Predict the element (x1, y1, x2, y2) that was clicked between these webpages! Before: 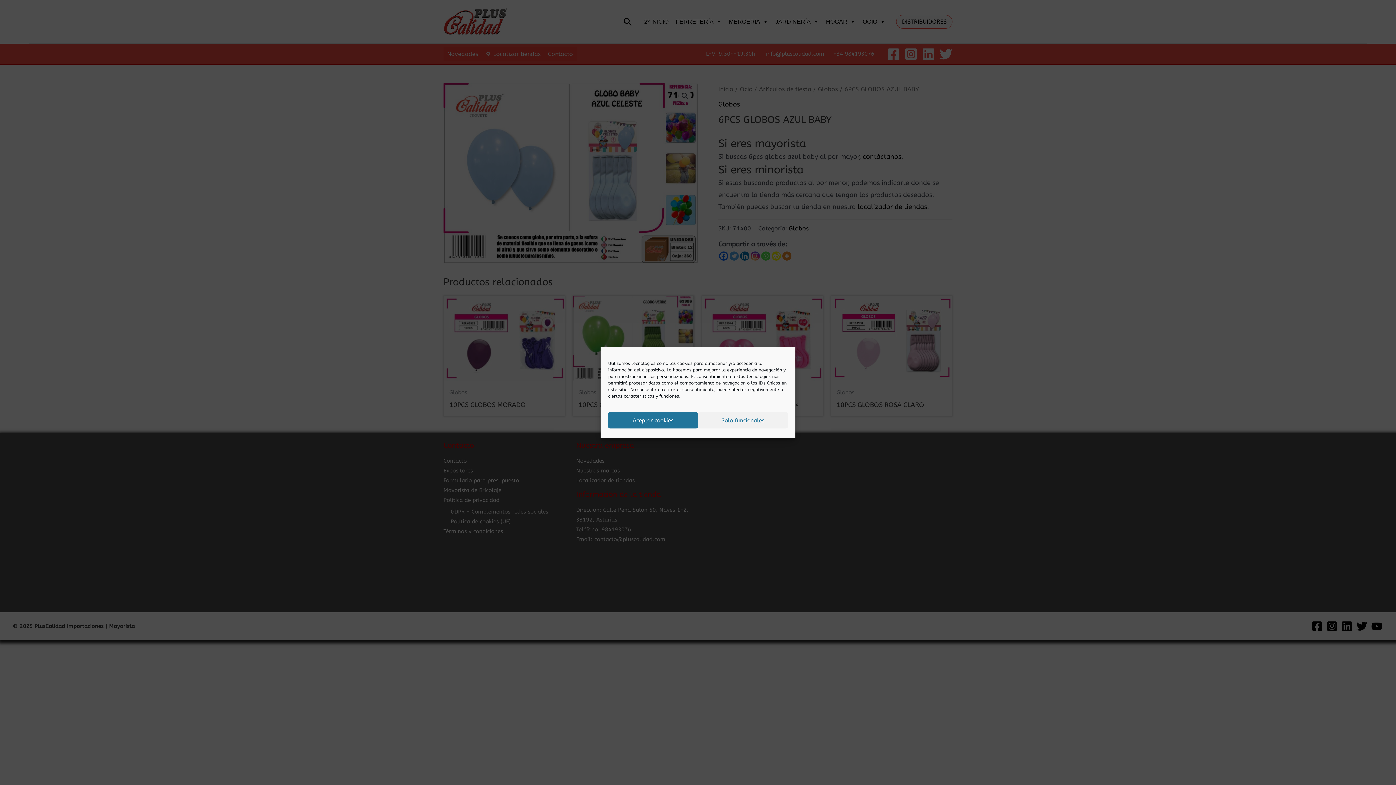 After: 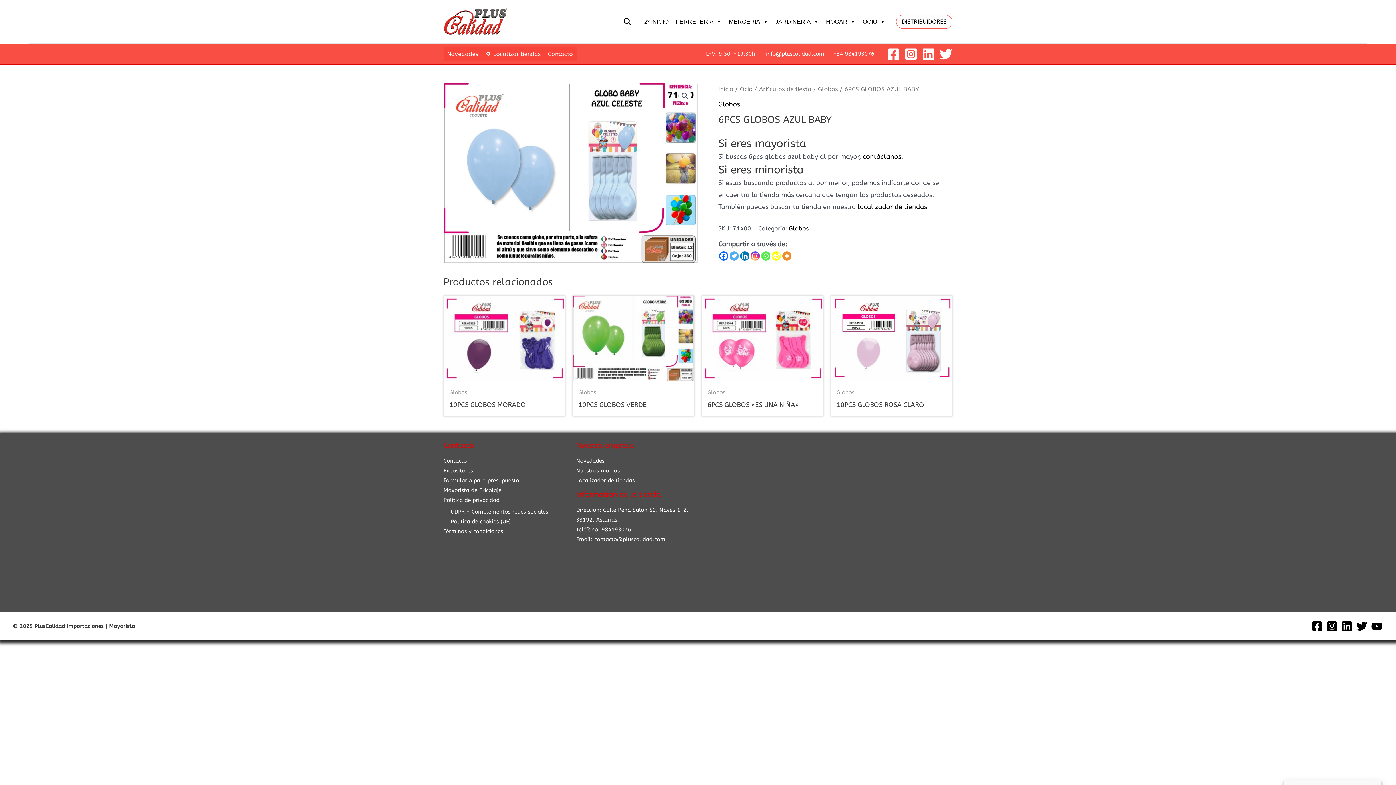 Action: bbox: (698, 412, 788, 428) label: Solo funcionales